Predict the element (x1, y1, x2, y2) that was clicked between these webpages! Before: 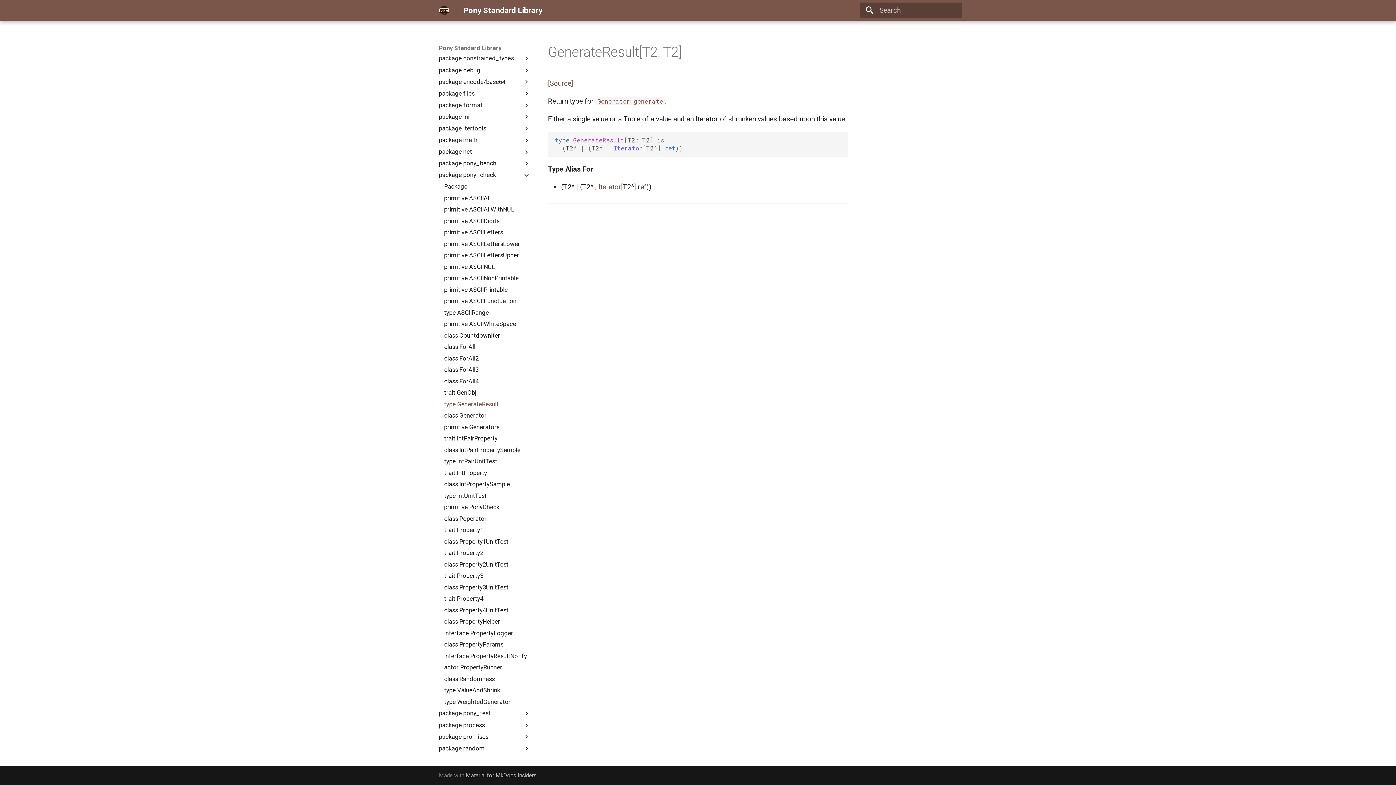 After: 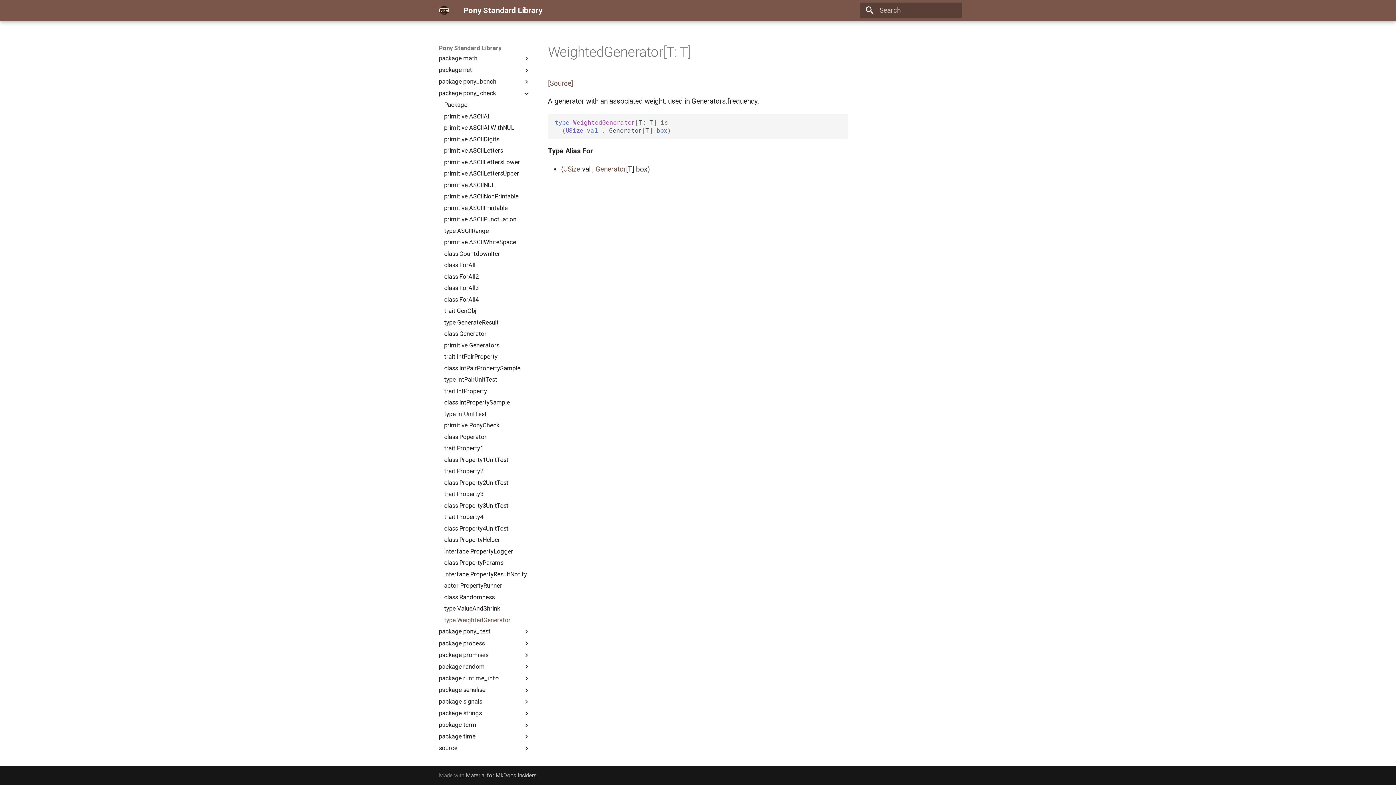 Action: bbox: (444, 698, 530, 706) label: type WeightedGenerator